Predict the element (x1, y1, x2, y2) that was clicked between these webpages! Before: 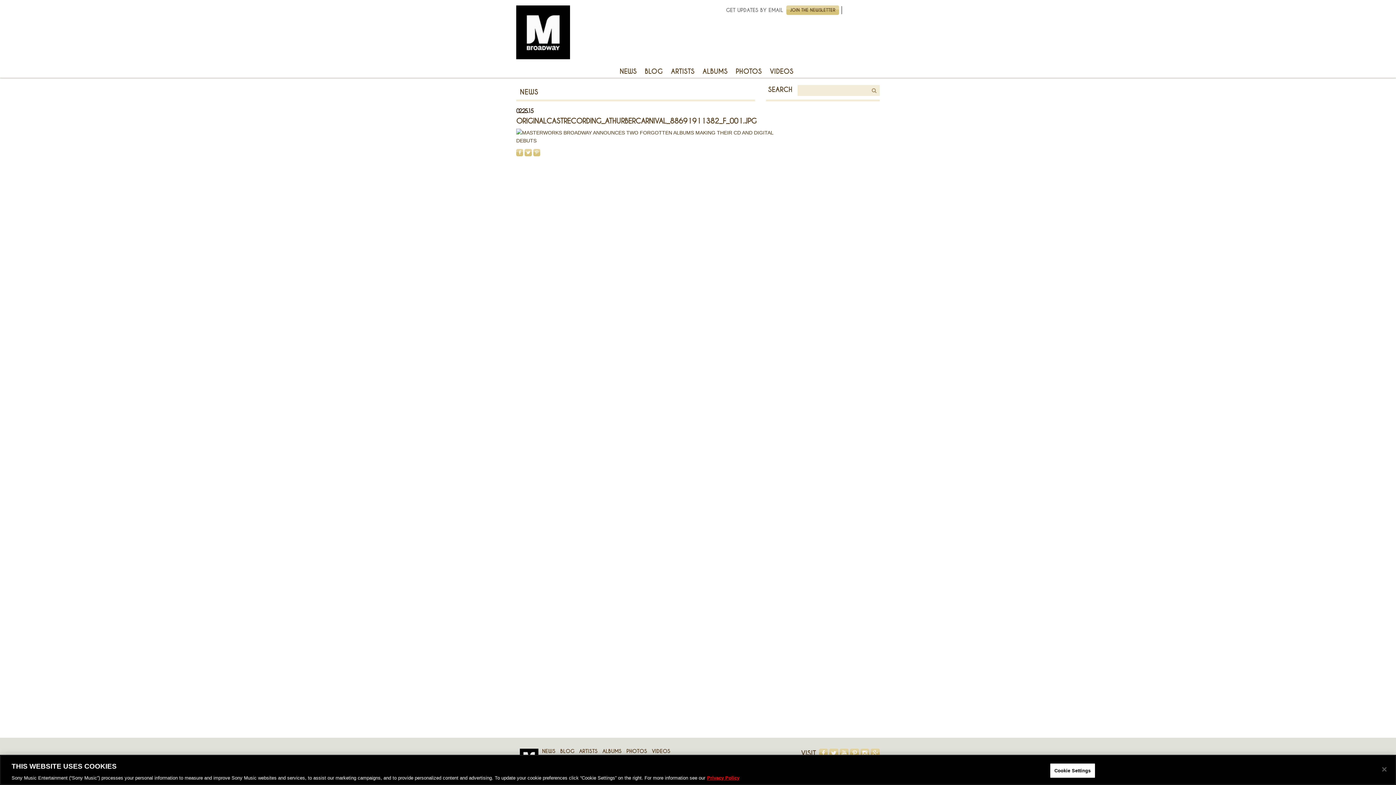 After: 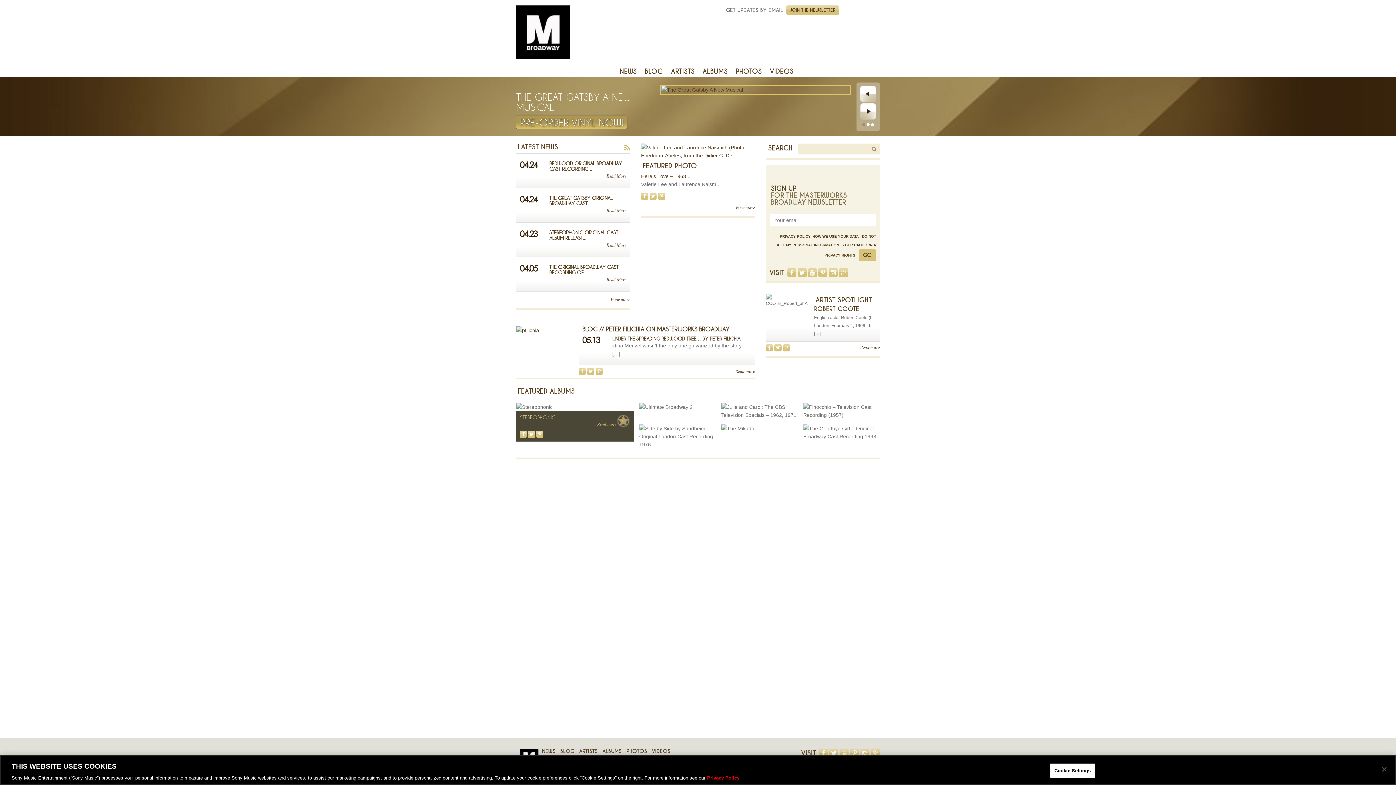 Action: bbox: (516, 5, 599, 59)